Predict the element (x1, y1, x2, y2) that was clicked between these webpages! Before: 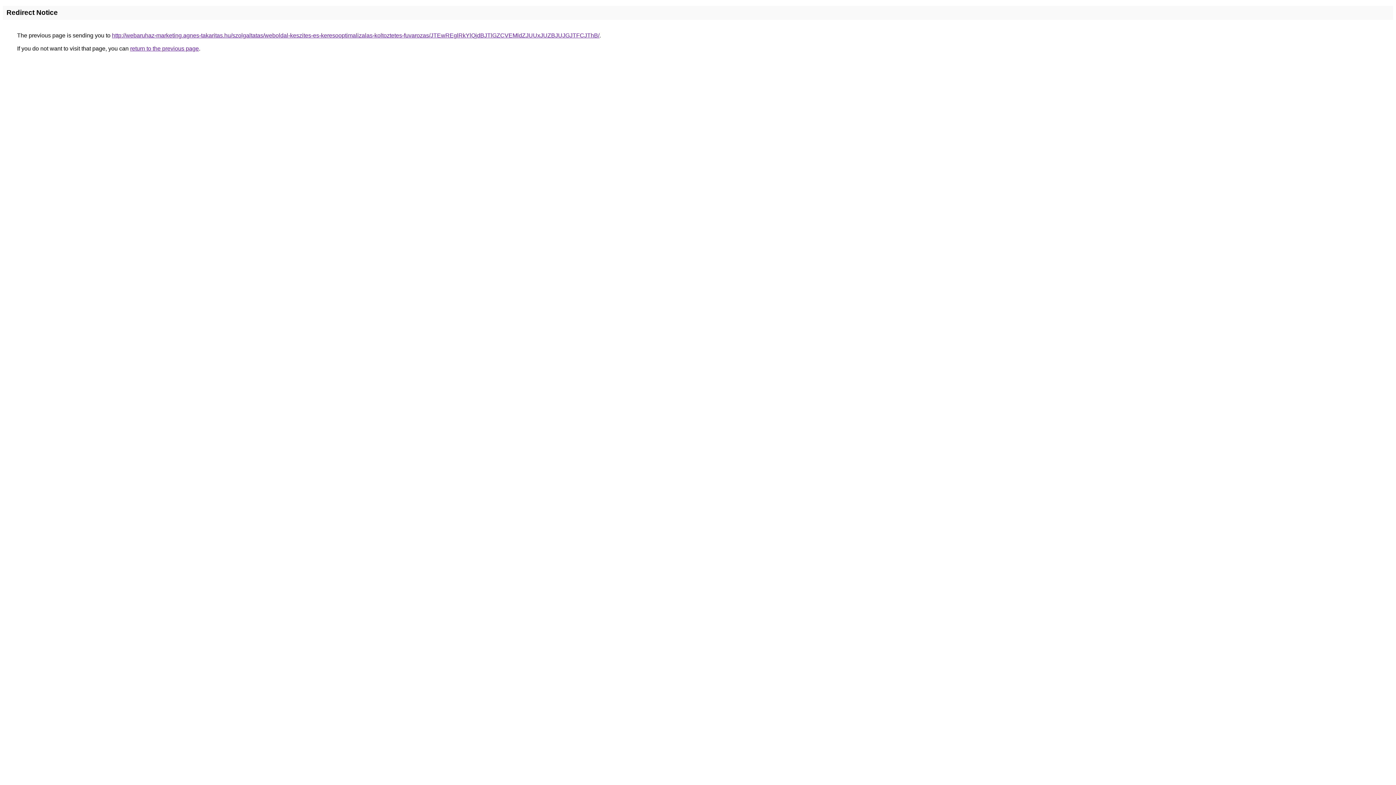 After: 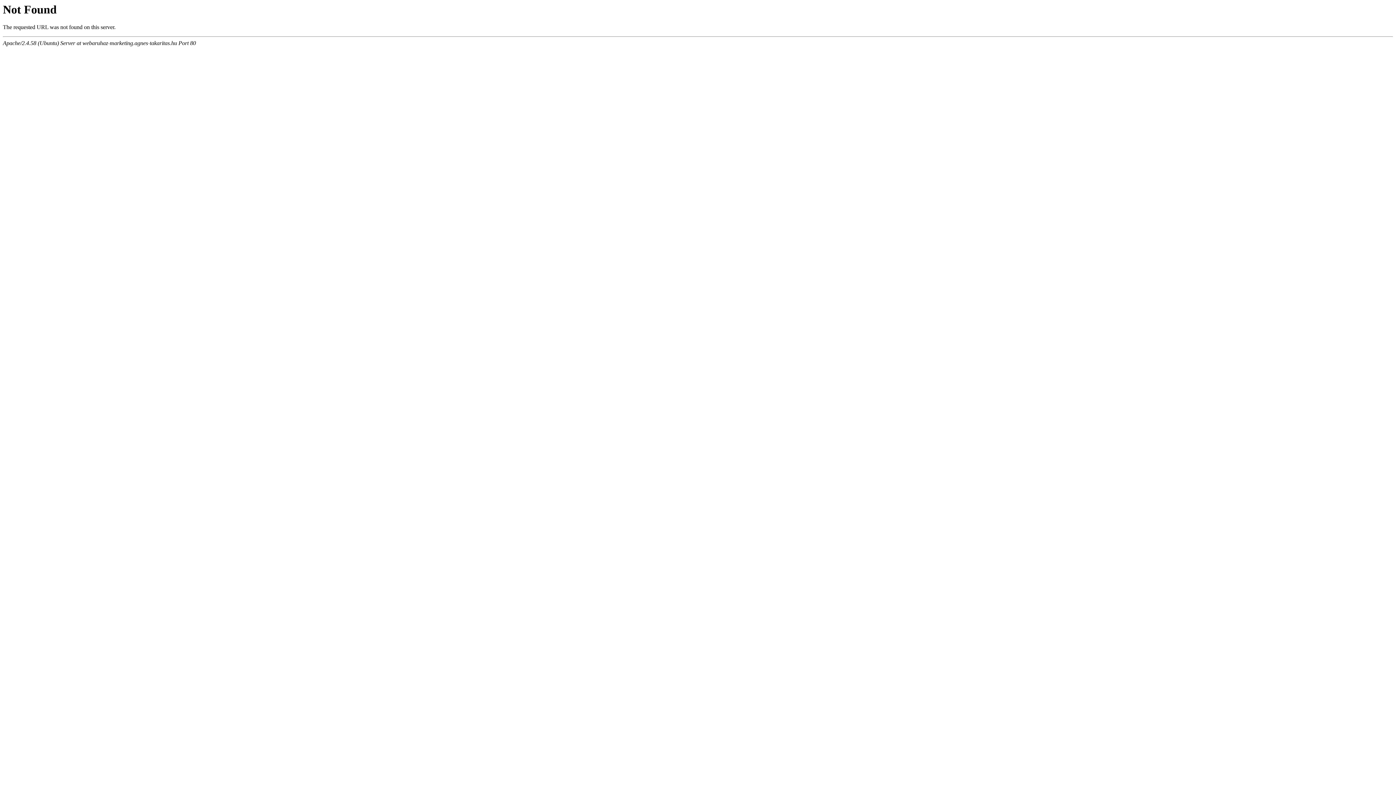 Action: label: http://webaruhaz-marketing.agnes-takaritas.hu/szolgaltatas/weboldal-keszites-es-keresooptimalizalas-koltoztetes-fuvarozas/JTEwREglRkYlQjdBJTlGZCVEMldZJUUxJUZBJUJGJTFCJThB/ bbox: (112, 32, 599, 38)